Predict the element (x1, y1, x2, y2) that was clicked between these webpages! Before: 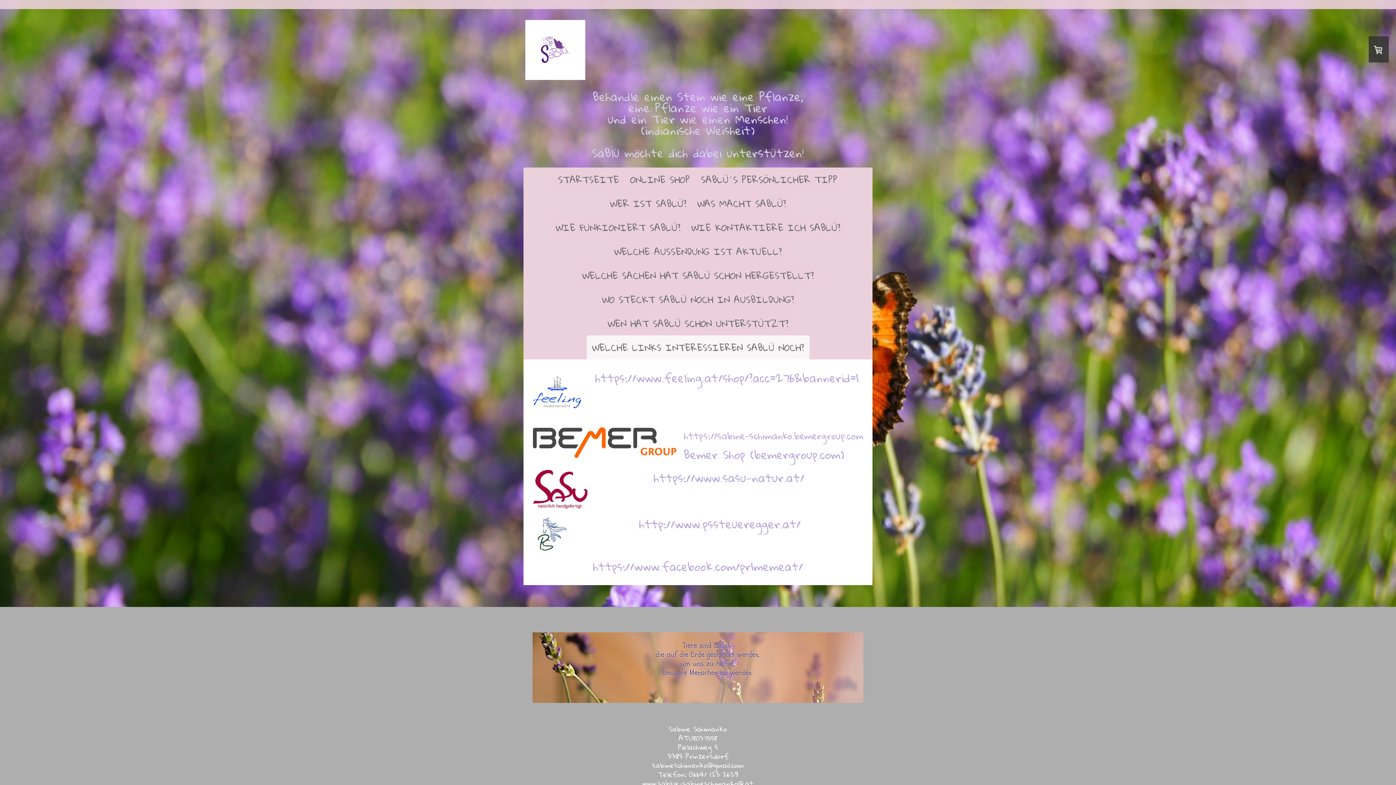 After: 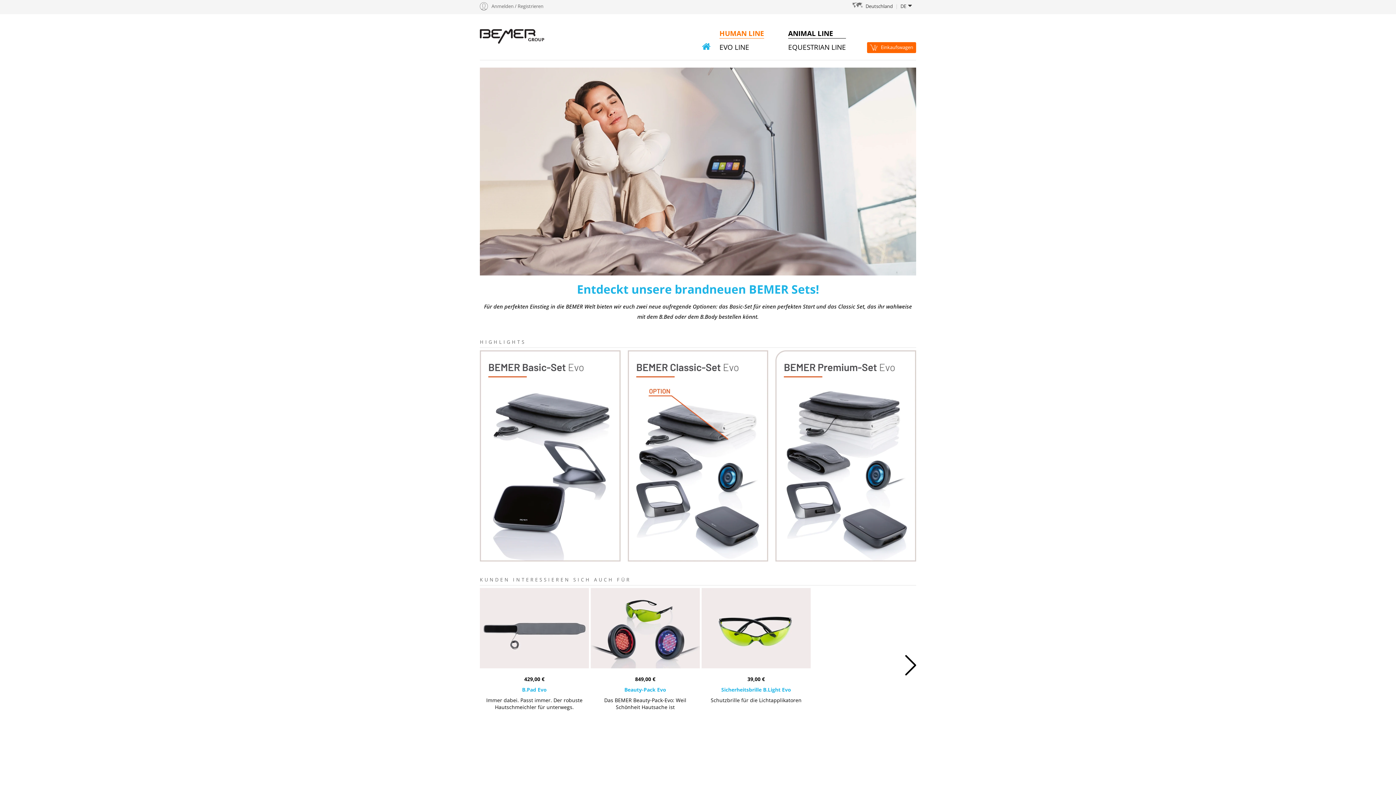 Action: label: Bemer Shop (bemergroup.com) bbox: (684, 443, 844, 465)